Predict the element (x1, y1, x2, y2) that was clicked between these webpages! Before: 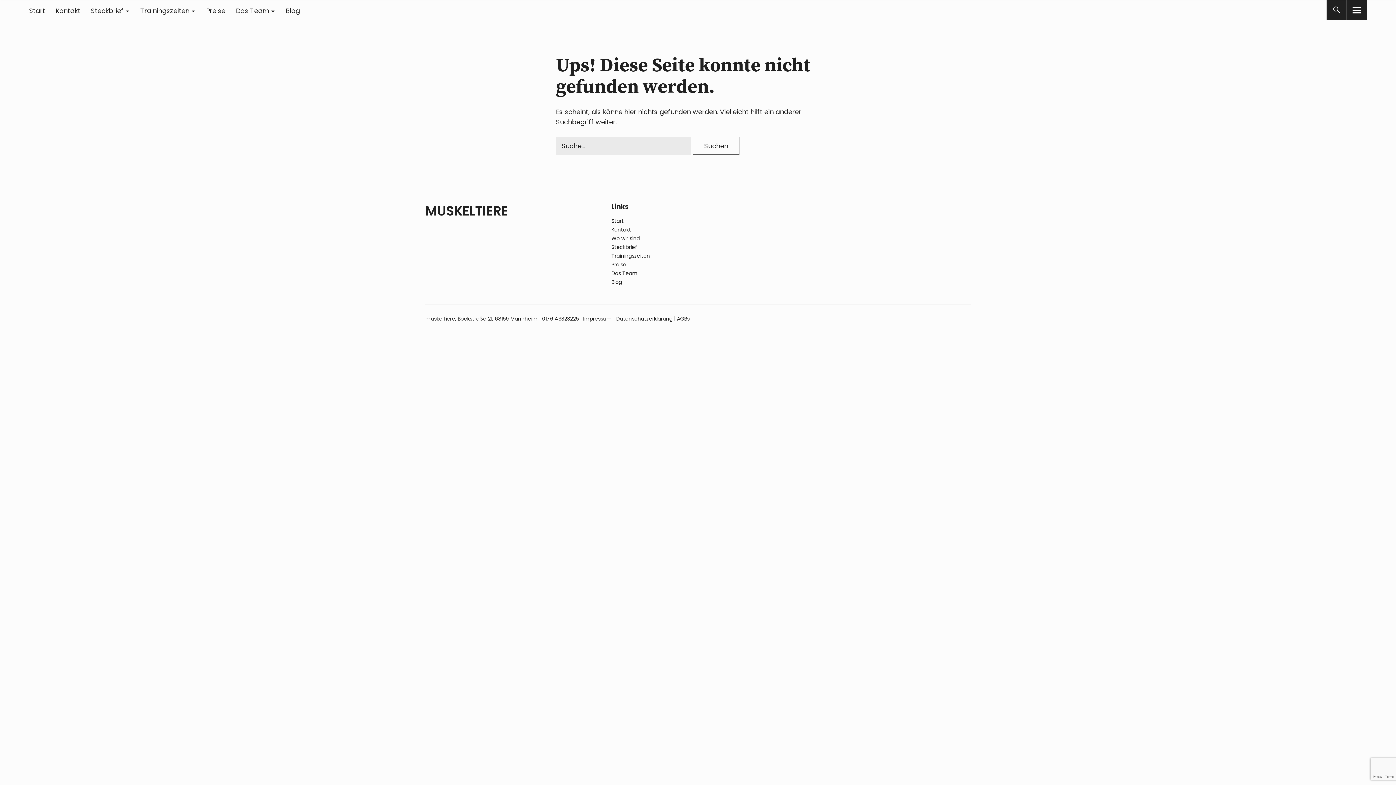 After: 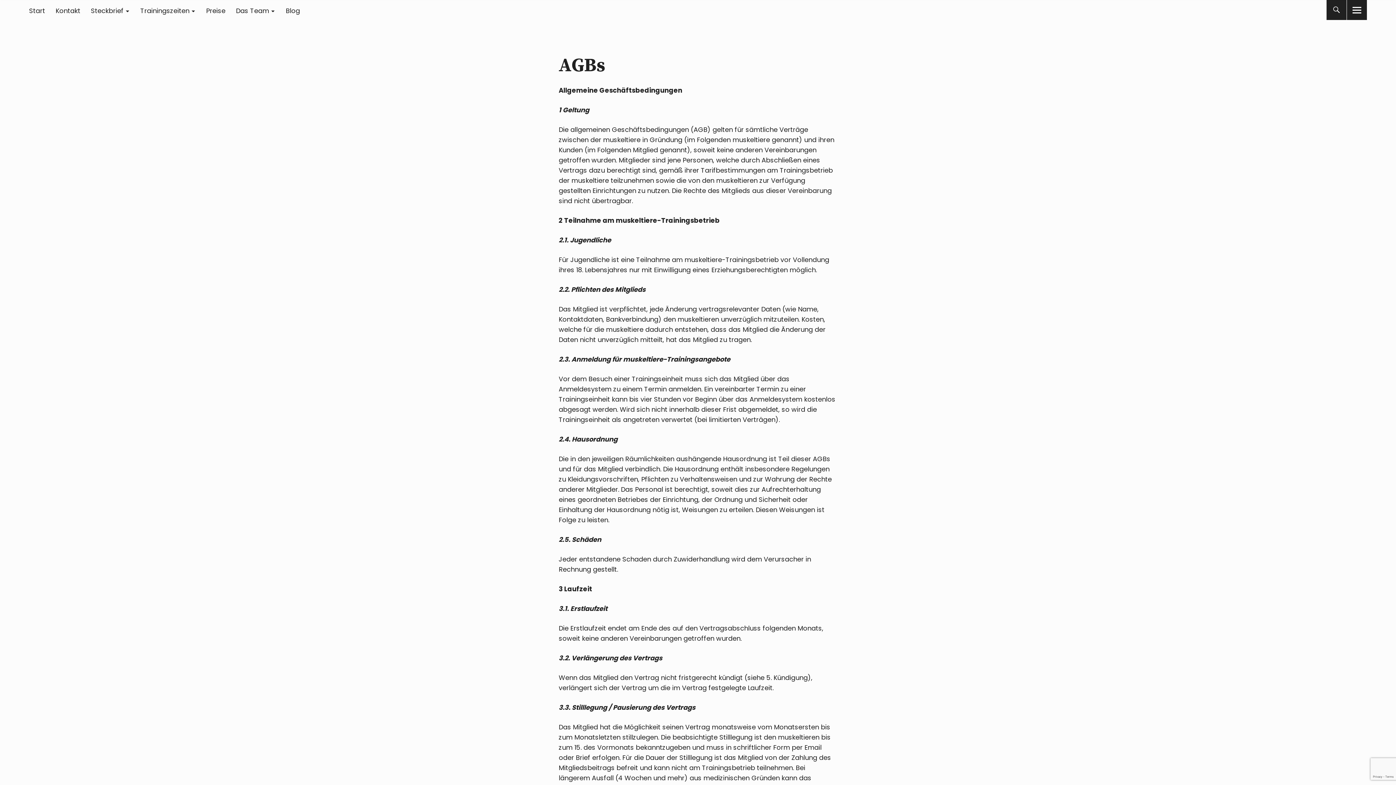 Action: bbox: (677, 315, 689, 322) label: AGBs